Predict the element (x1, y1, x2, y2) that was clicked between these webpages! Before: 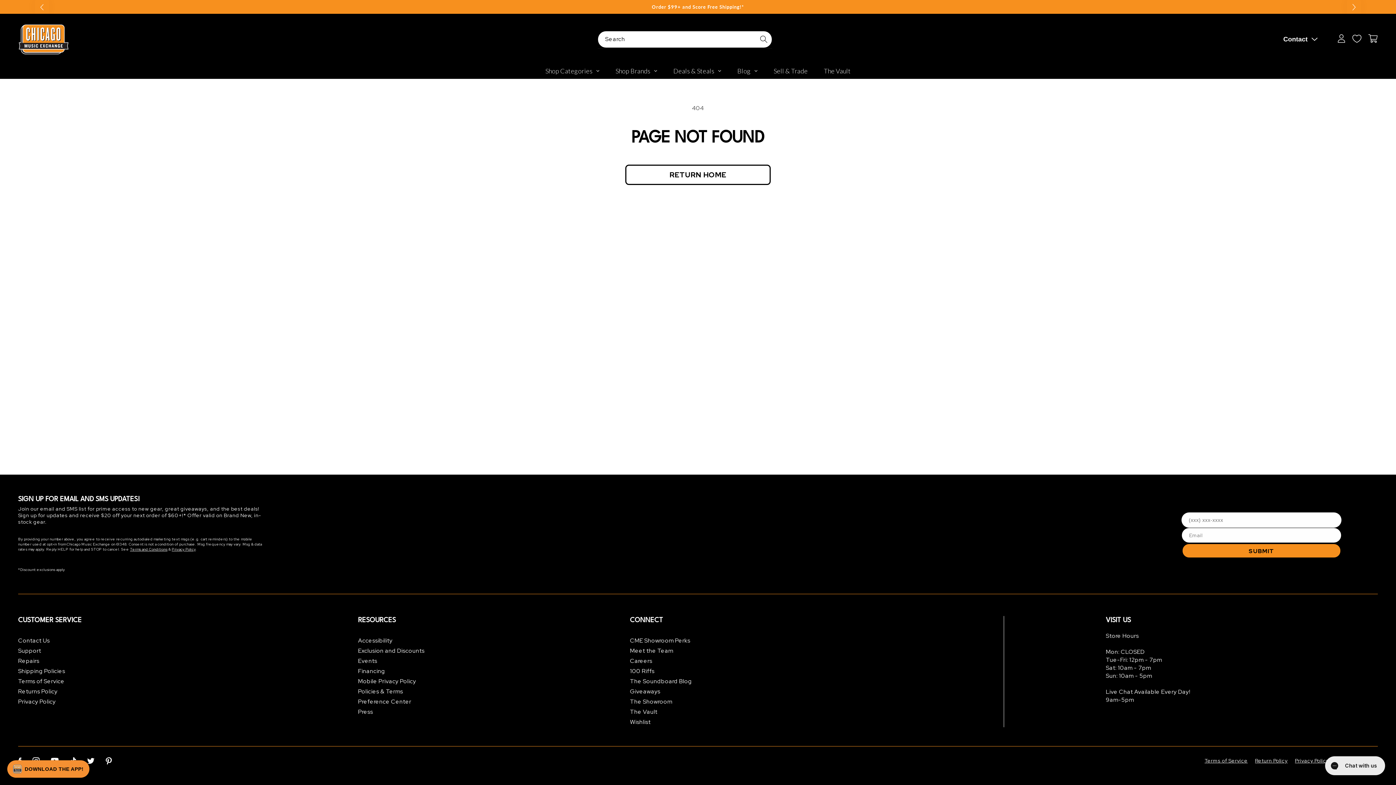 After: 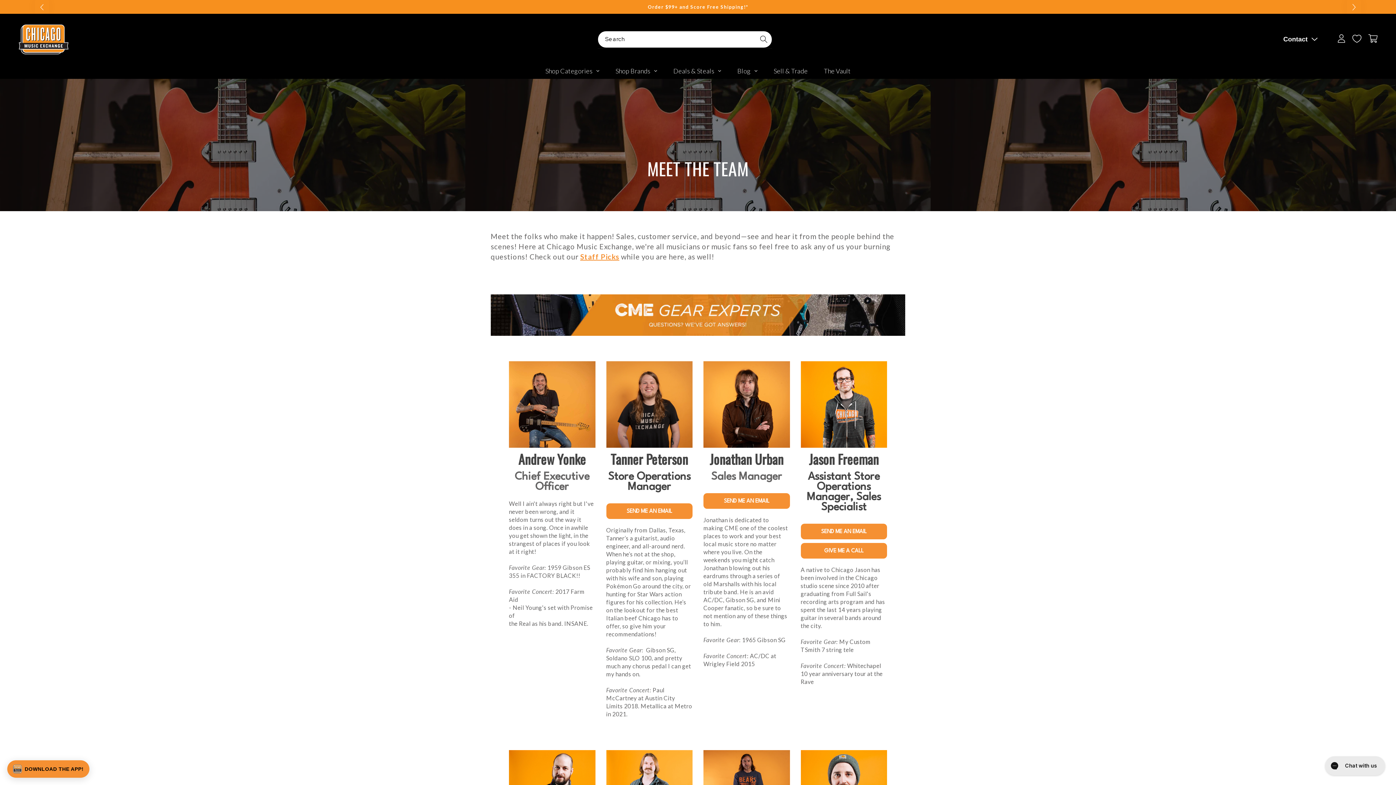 Action: label: Meet the Team bbox: (630, 646, 673, 656)